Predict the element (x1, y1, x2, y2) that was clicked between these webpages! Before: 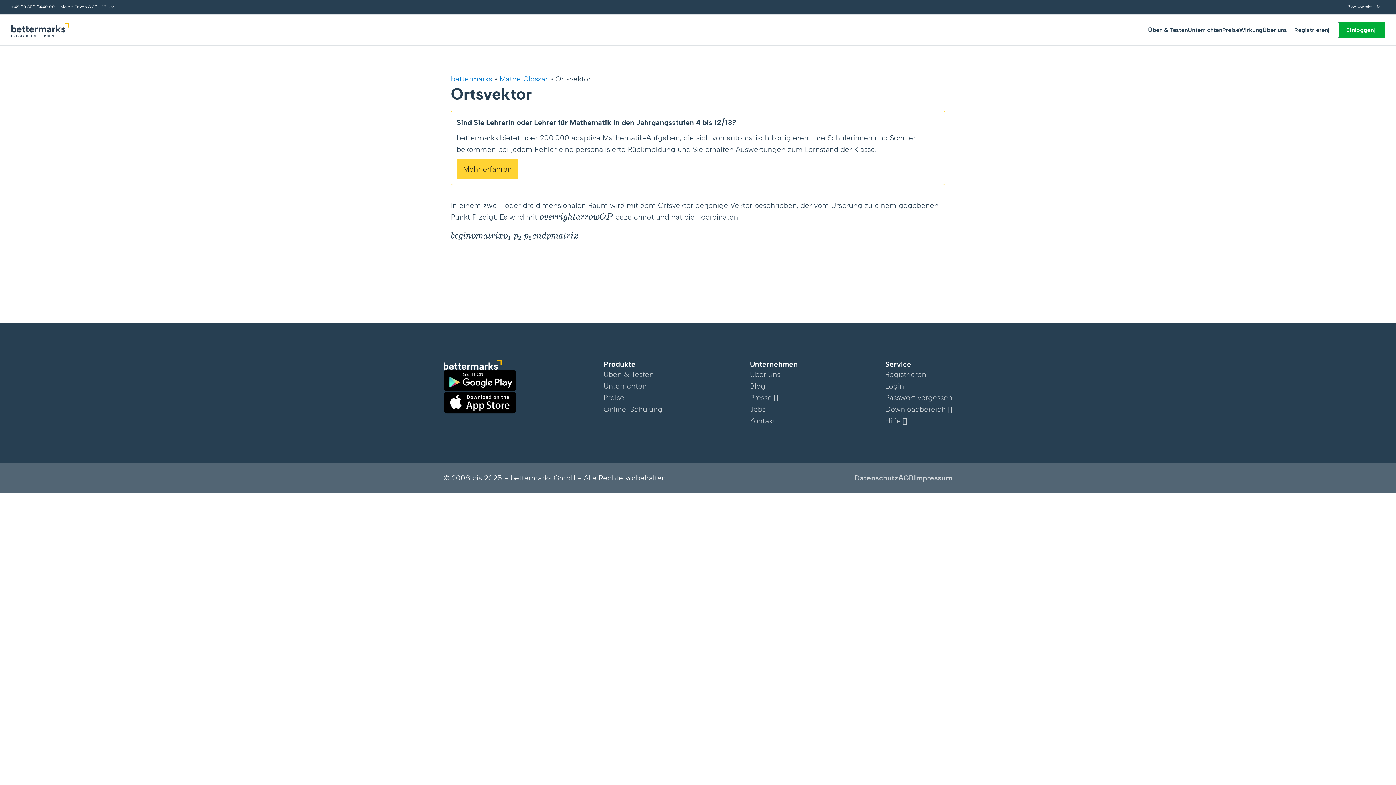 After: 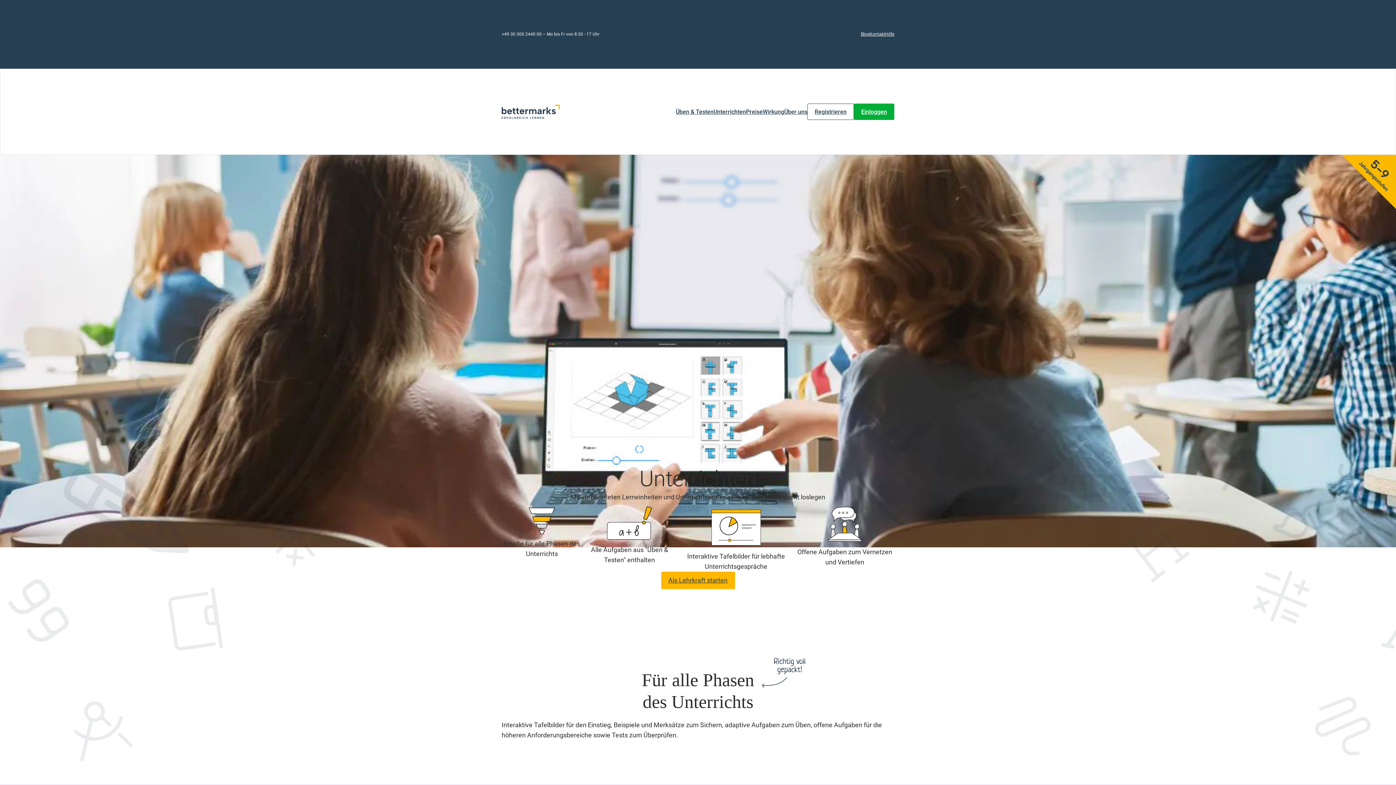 Action: label: Unterrichten bbox: (603, 380, 647, 392)